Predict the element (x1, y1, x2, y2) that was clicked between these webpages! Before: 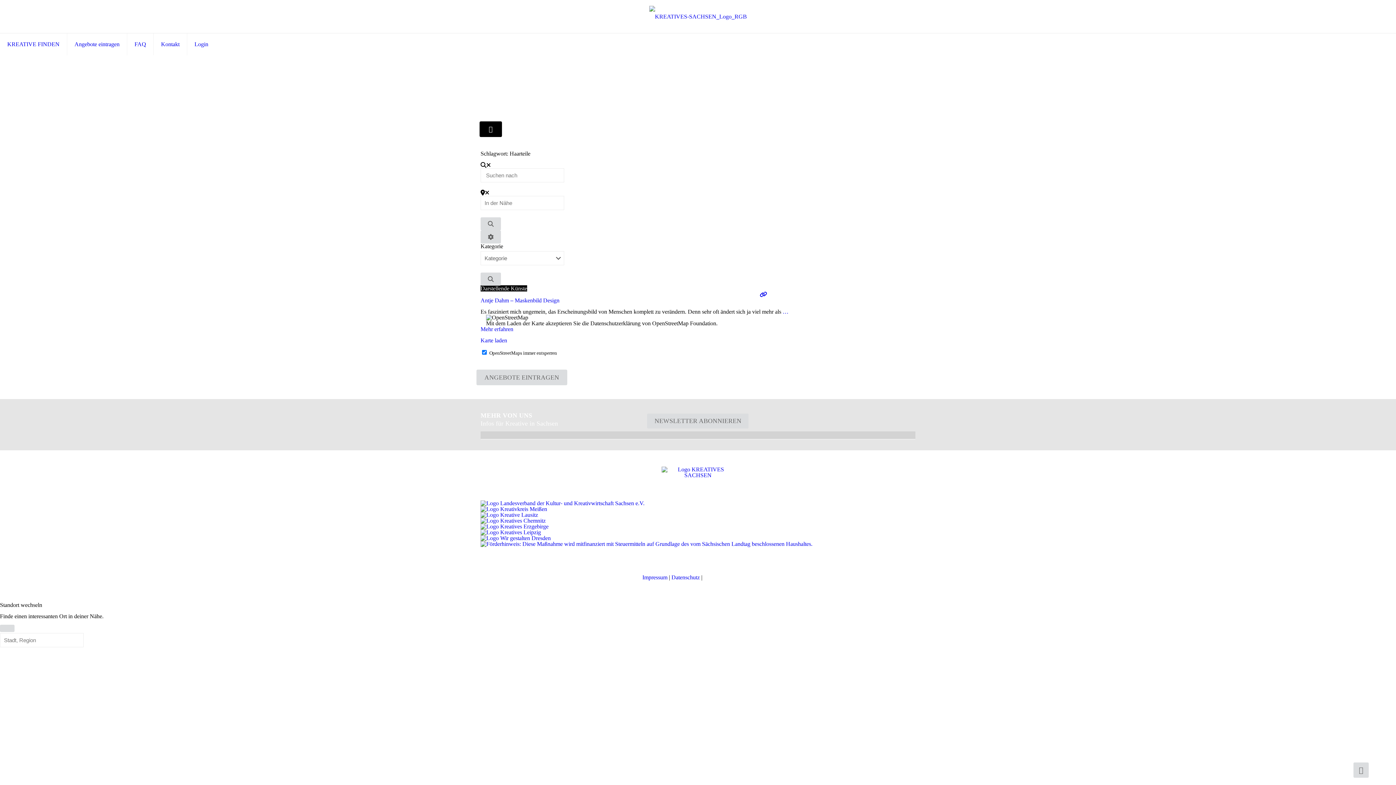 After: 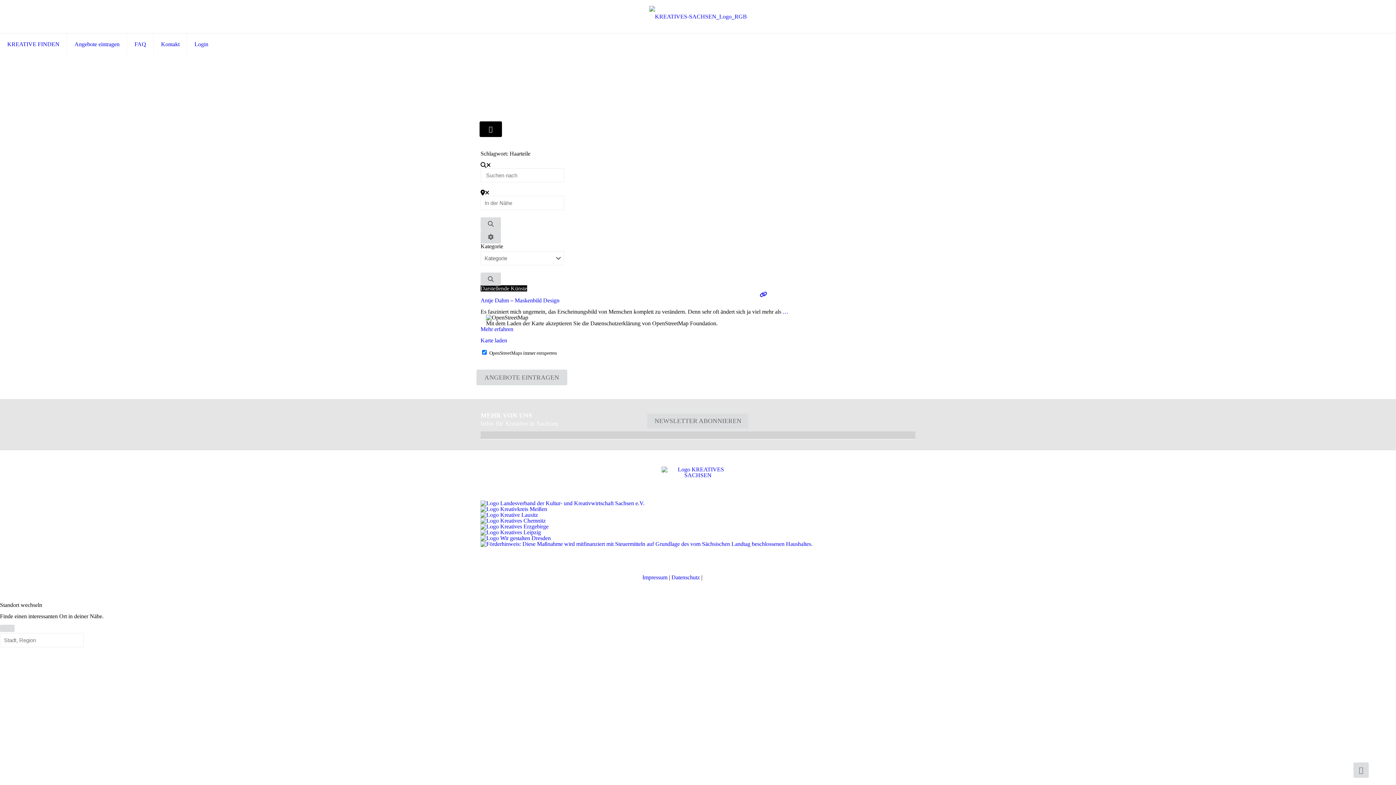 Action: bbox: (1353, 762, 1369, 778) label: Back to top icon